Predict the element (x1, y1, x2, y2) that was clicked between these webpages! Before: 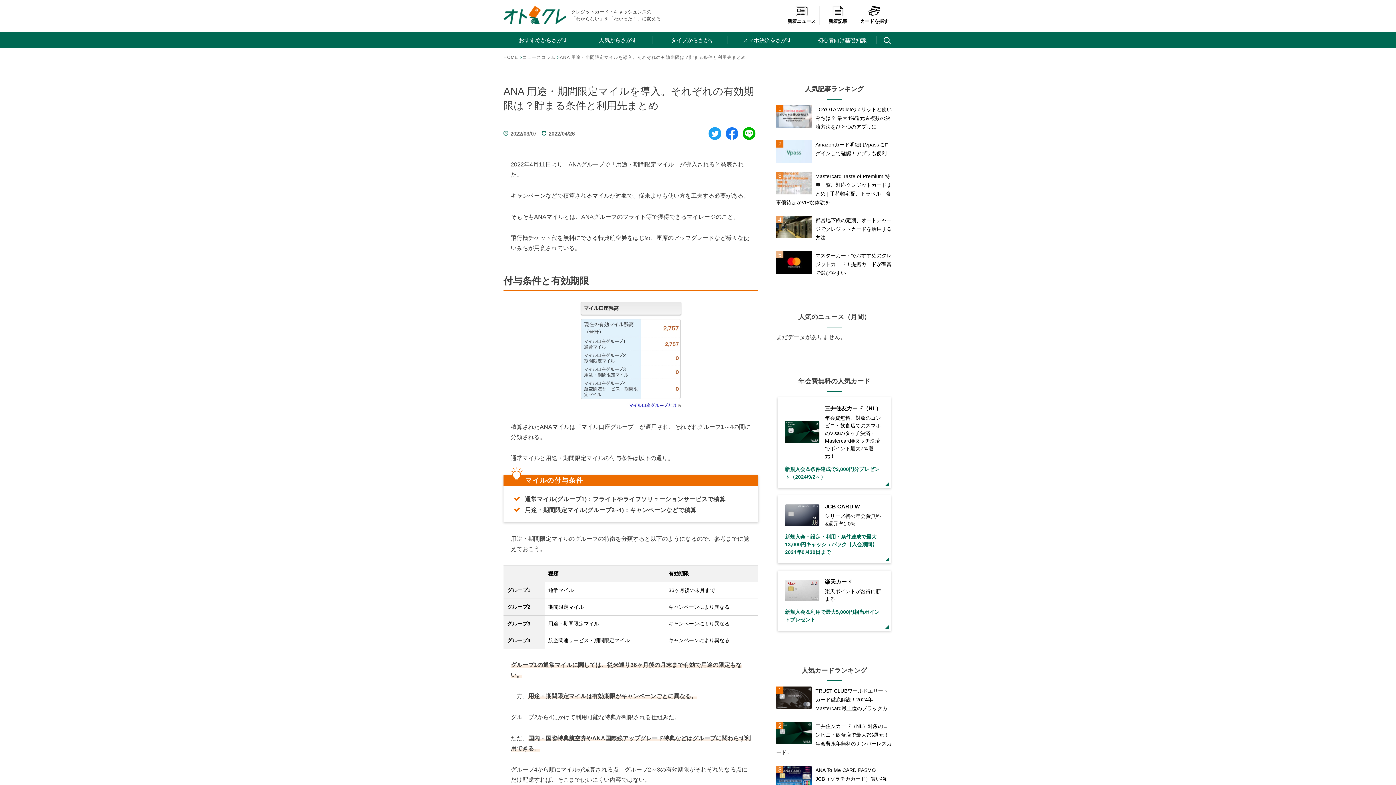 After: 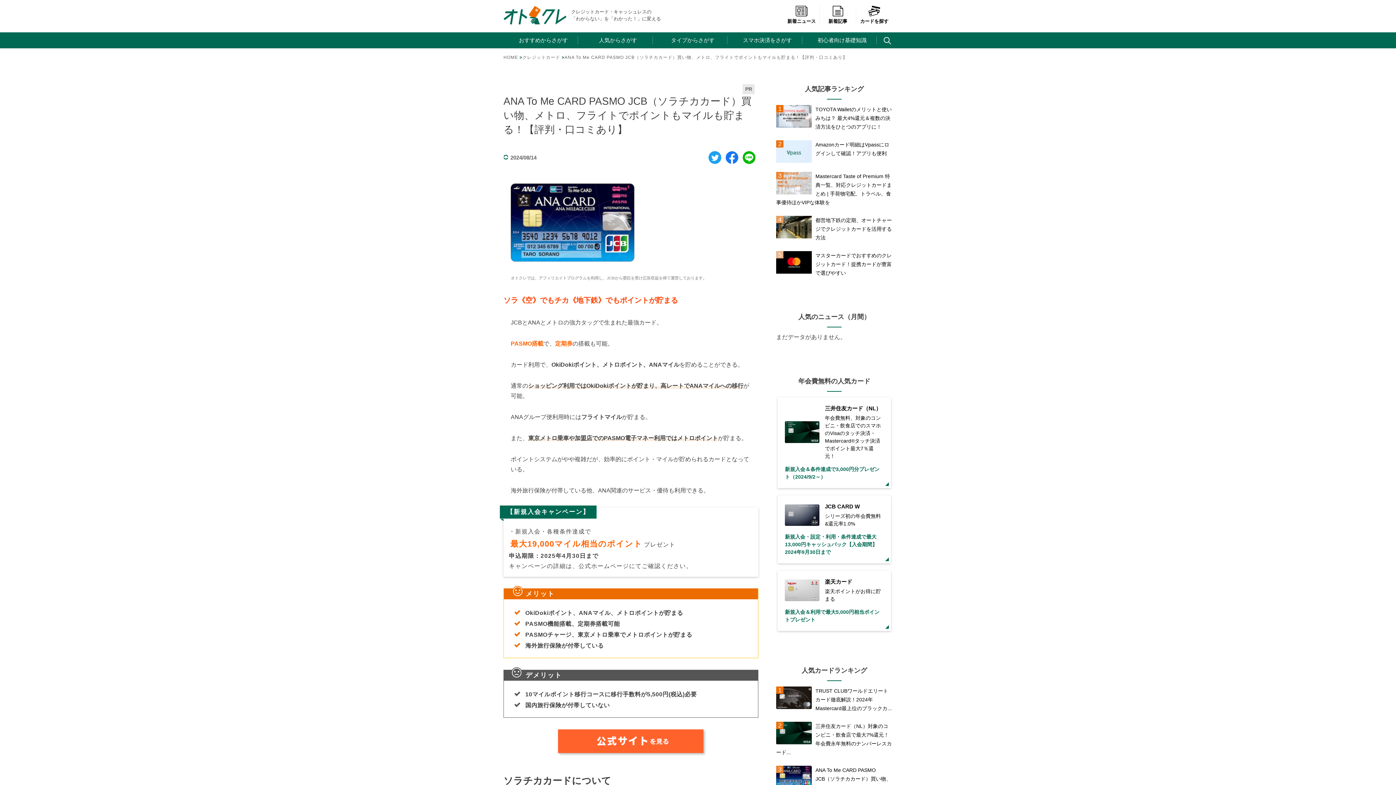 Action: bbox: (815, 767, 891, 790) label: ANA To Me CARD PASMO JCB（ソラチカカード）買い物、メトロ、フライトでポイント...